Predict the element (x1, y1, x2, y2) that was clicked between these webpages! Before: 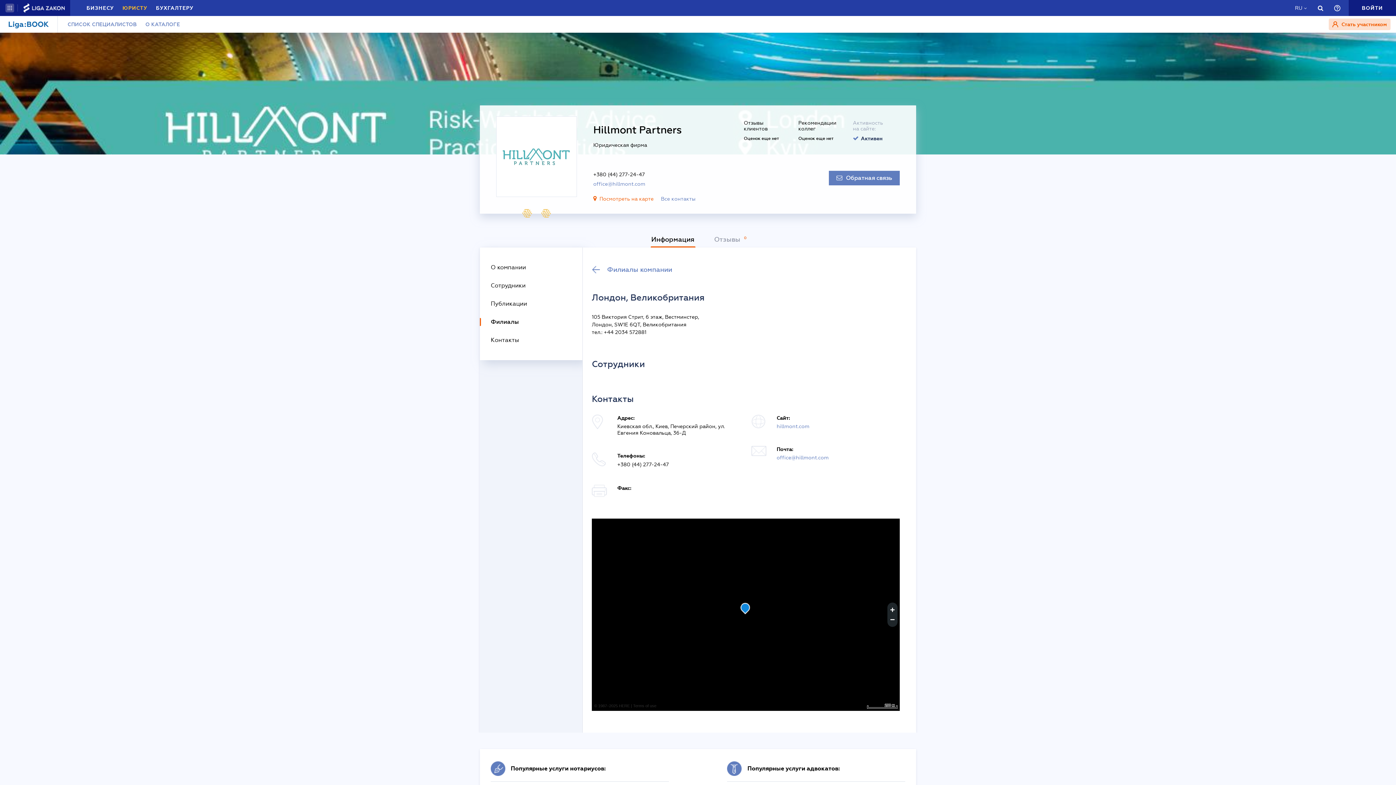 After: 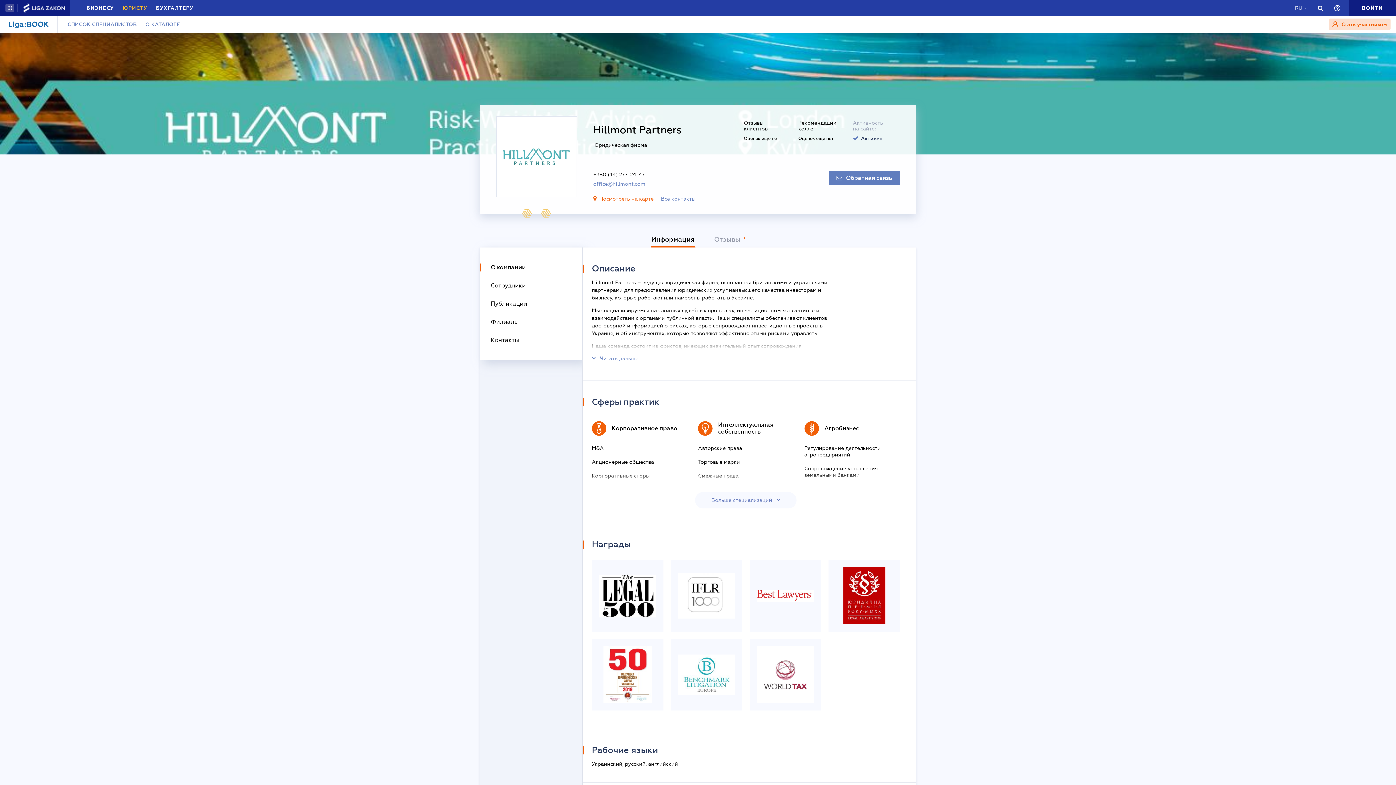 Action: bbox: (480, 258, 582, 276) label: О компании